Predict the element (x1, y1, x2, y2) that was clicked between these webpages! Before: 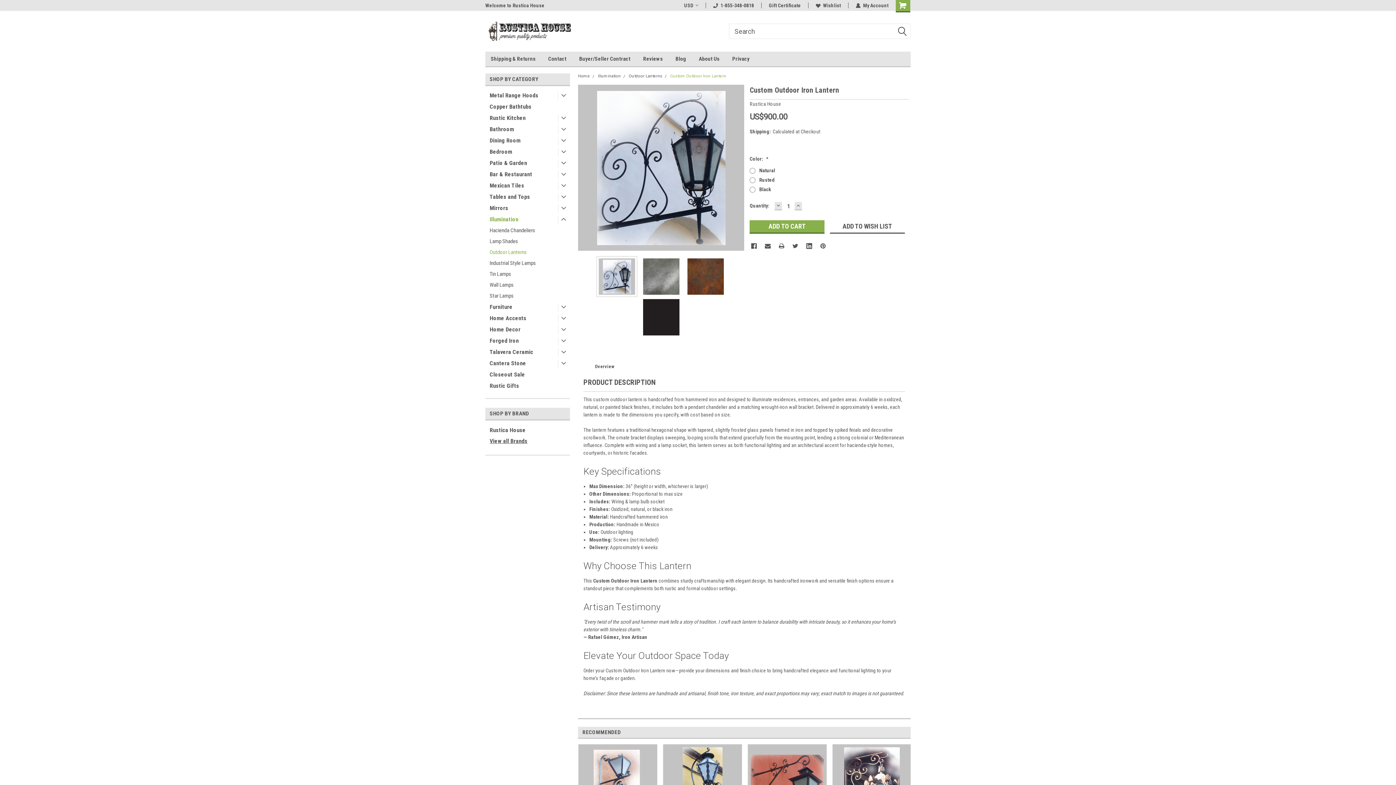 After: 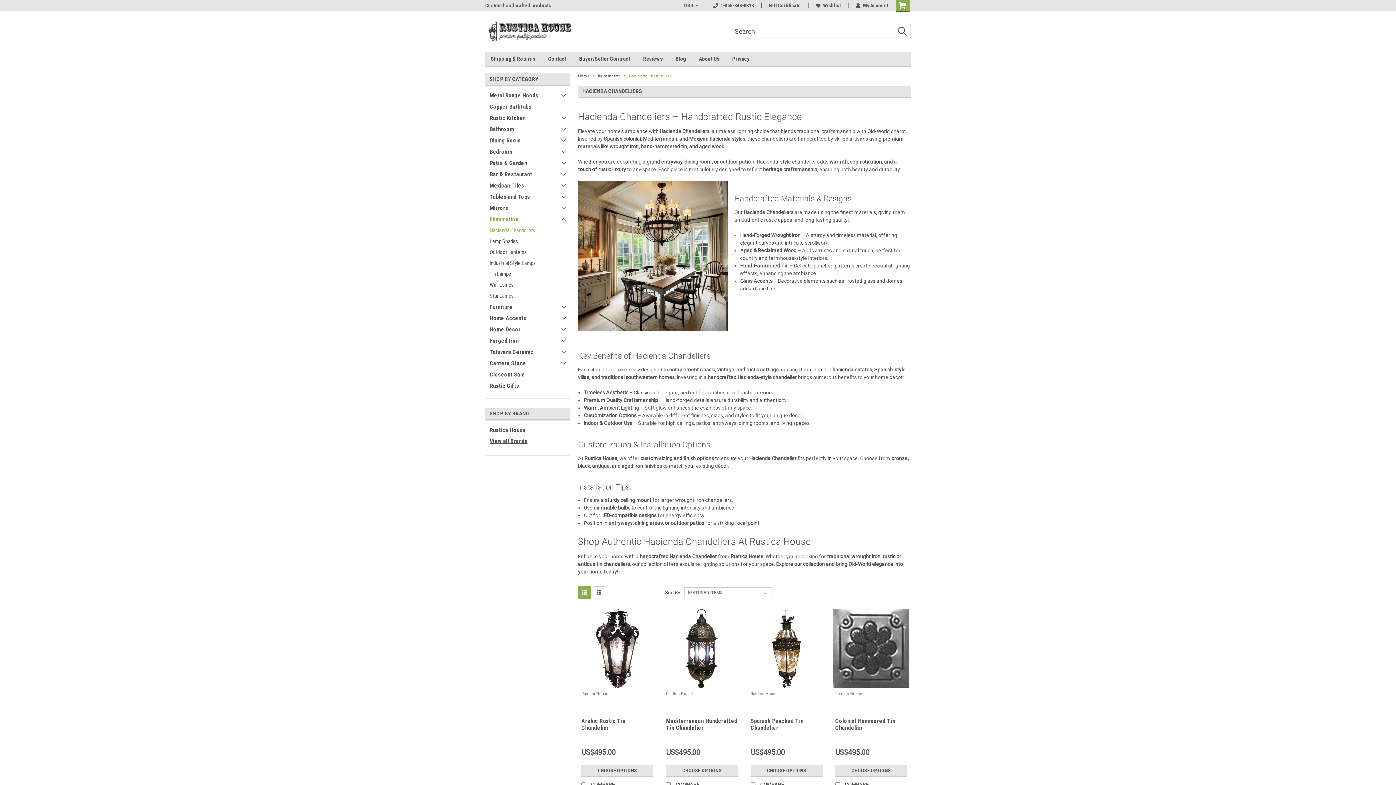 Action: label: Hacienda Chandeliers bbox: (485, 225, 556, 236)